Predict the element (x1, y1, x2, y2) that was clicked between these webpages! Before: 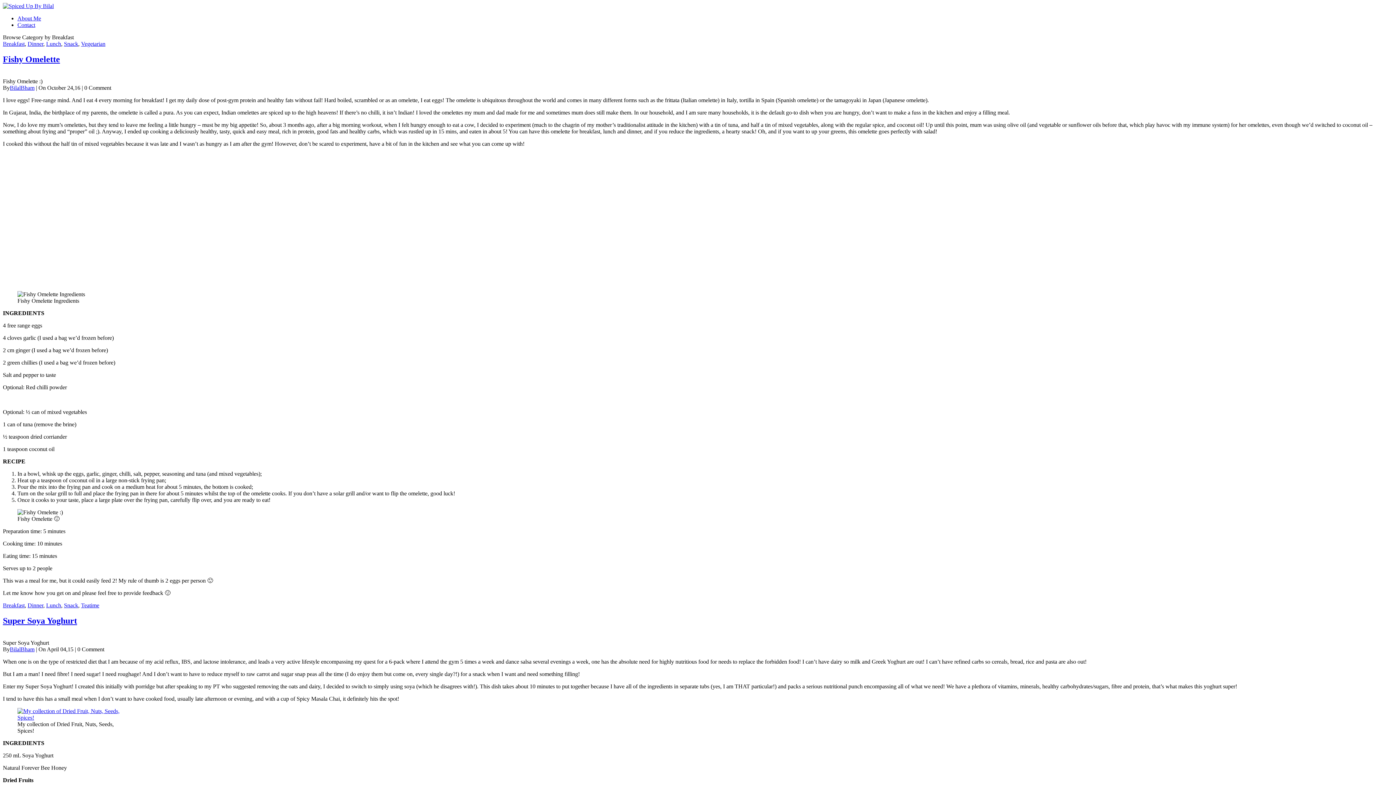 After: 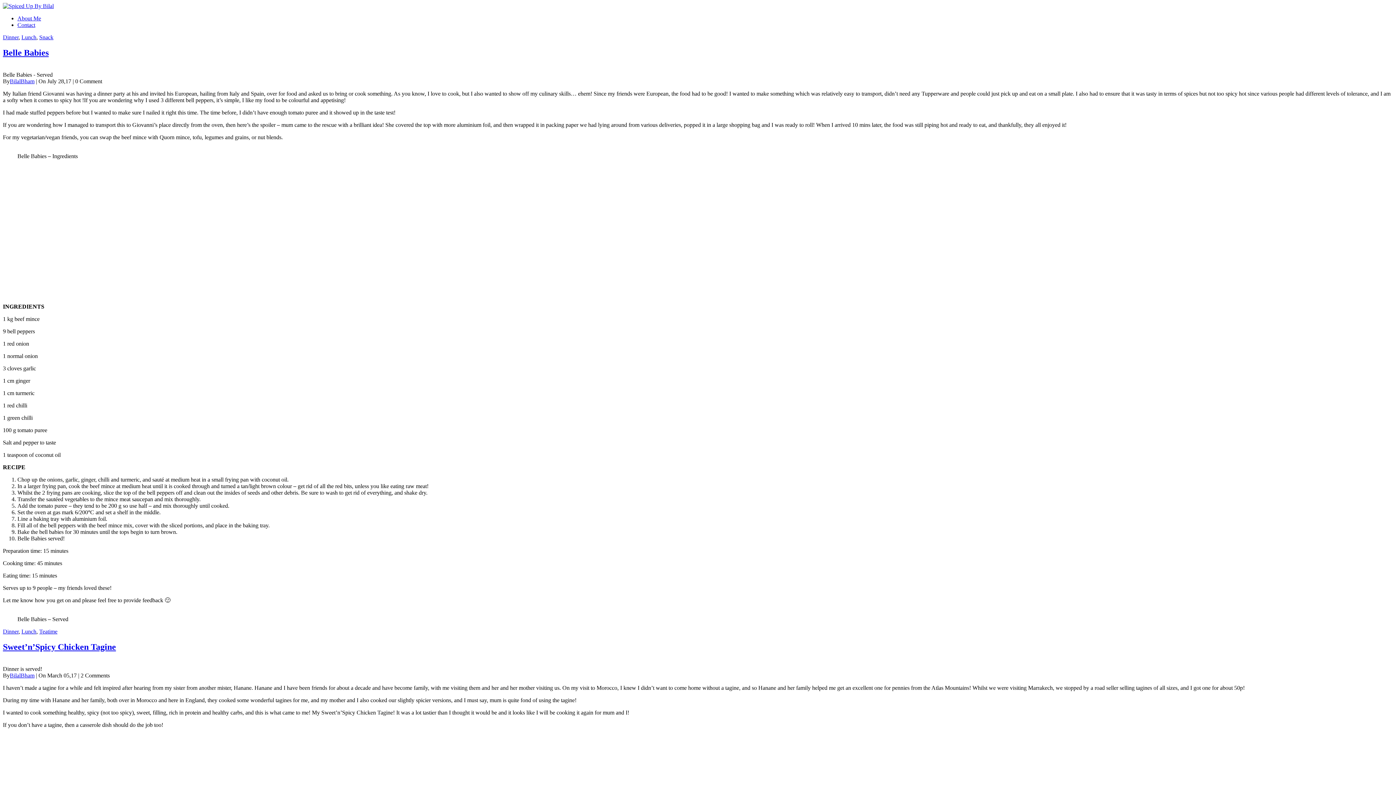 Action: bbox: (2, 2, 53, 9)